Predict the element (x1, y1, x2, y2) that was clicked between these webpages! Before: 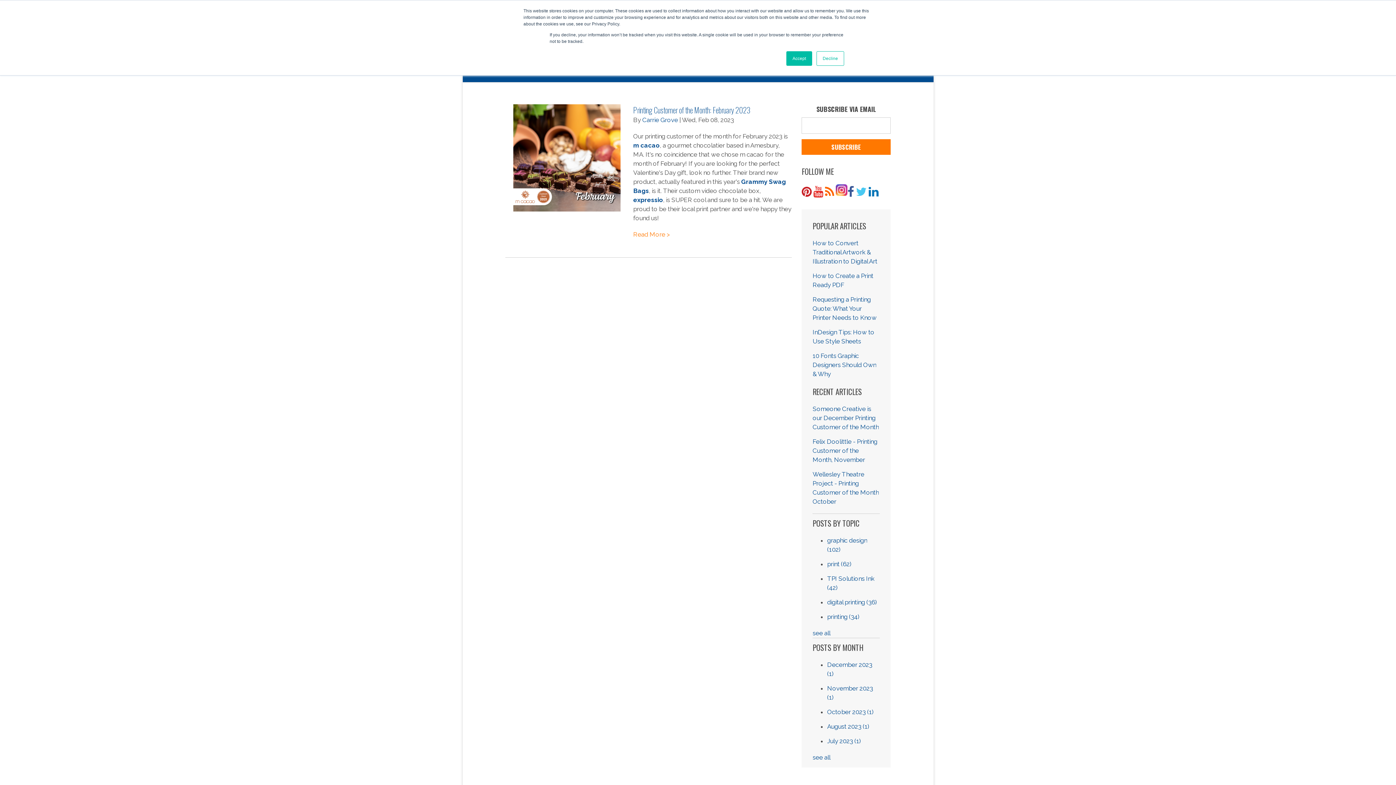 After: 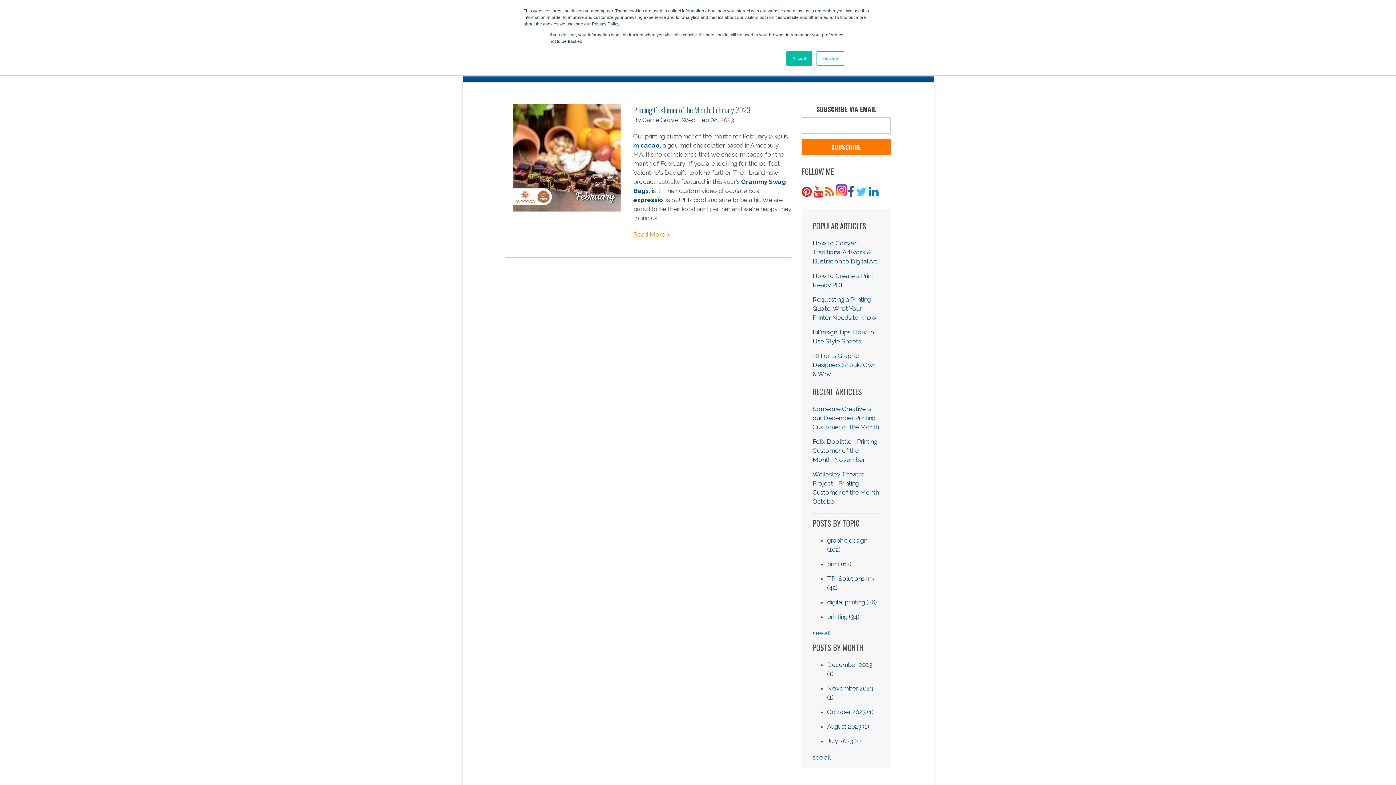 Action: bbox: (856, 190, 868, 197)